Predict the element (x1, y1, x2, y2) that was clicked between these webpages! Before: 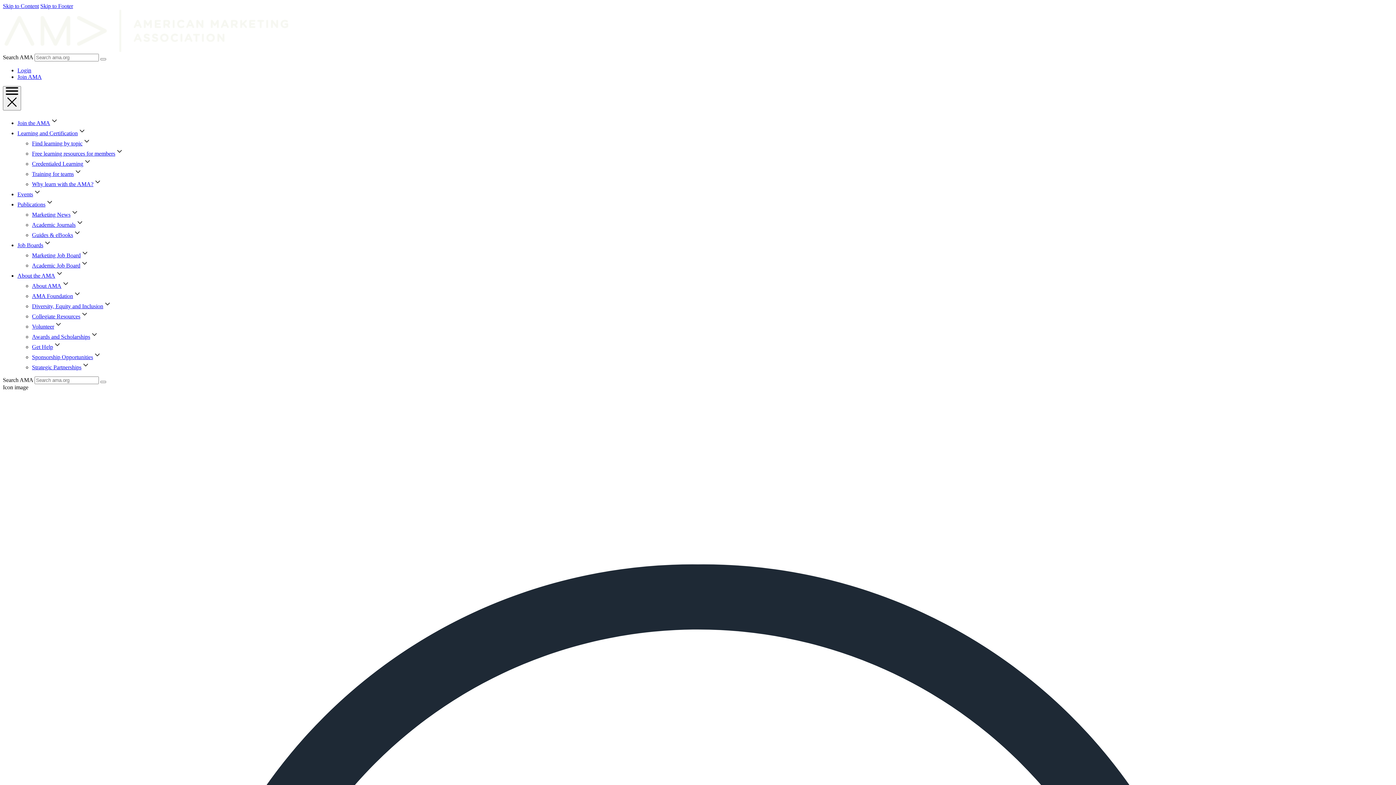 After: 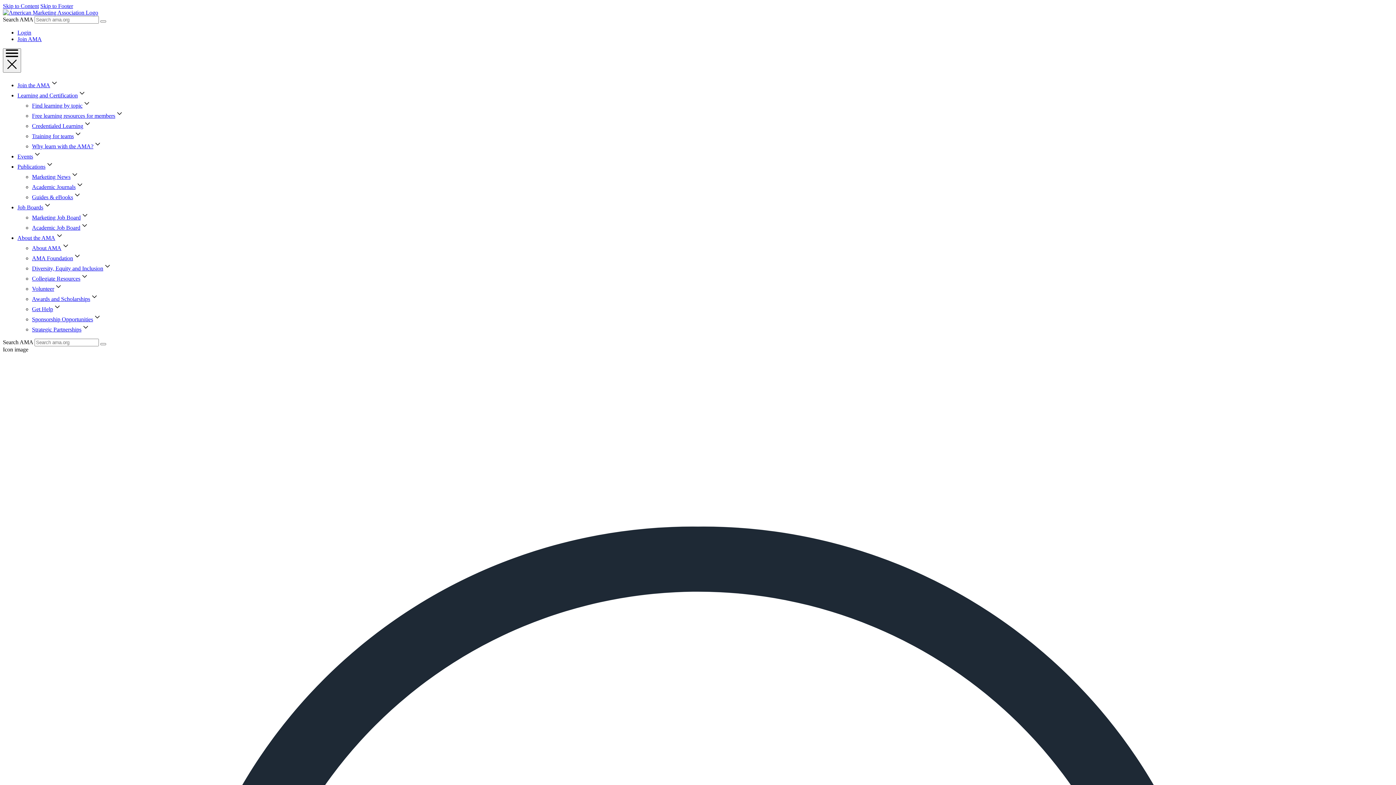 Action: bbox: (32, 364, 81, 370) label: Strategic Partnerships